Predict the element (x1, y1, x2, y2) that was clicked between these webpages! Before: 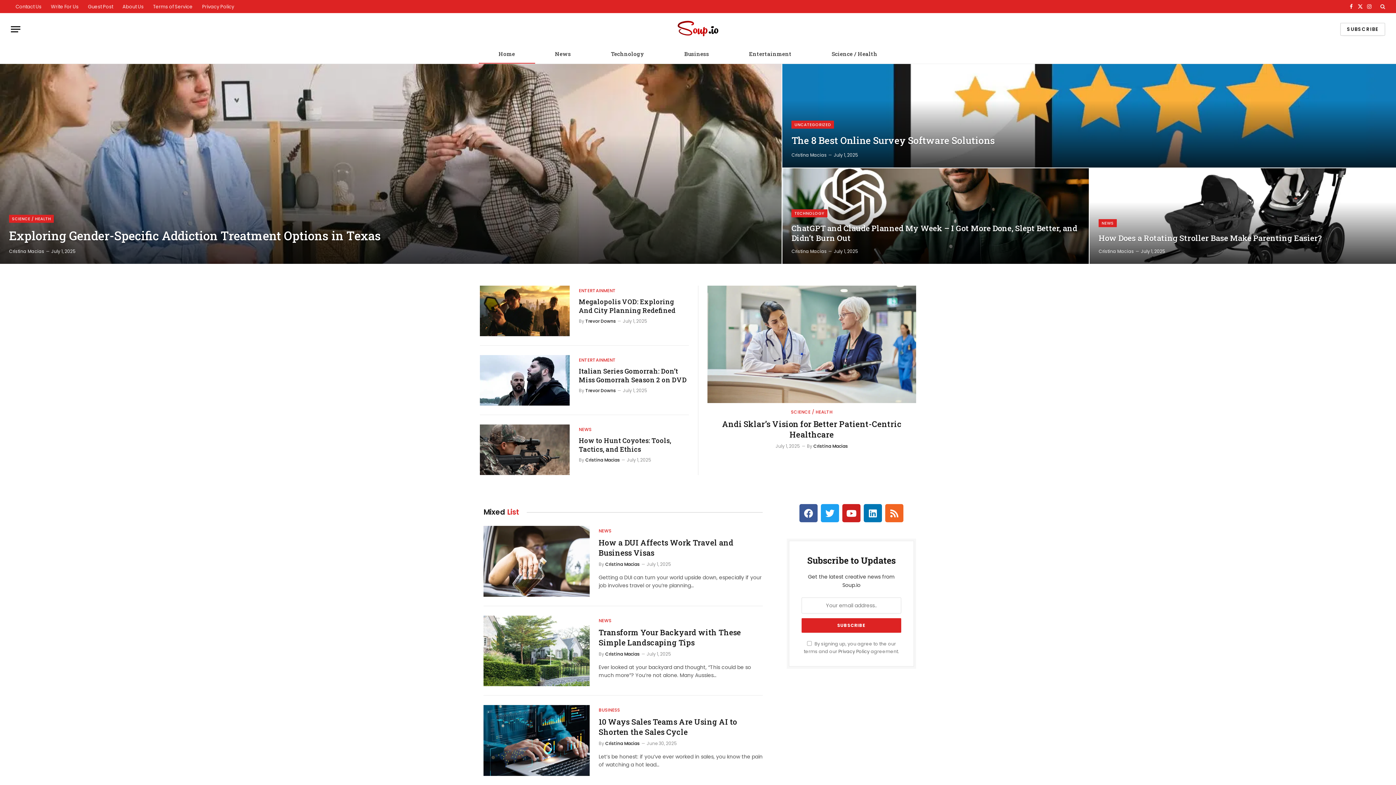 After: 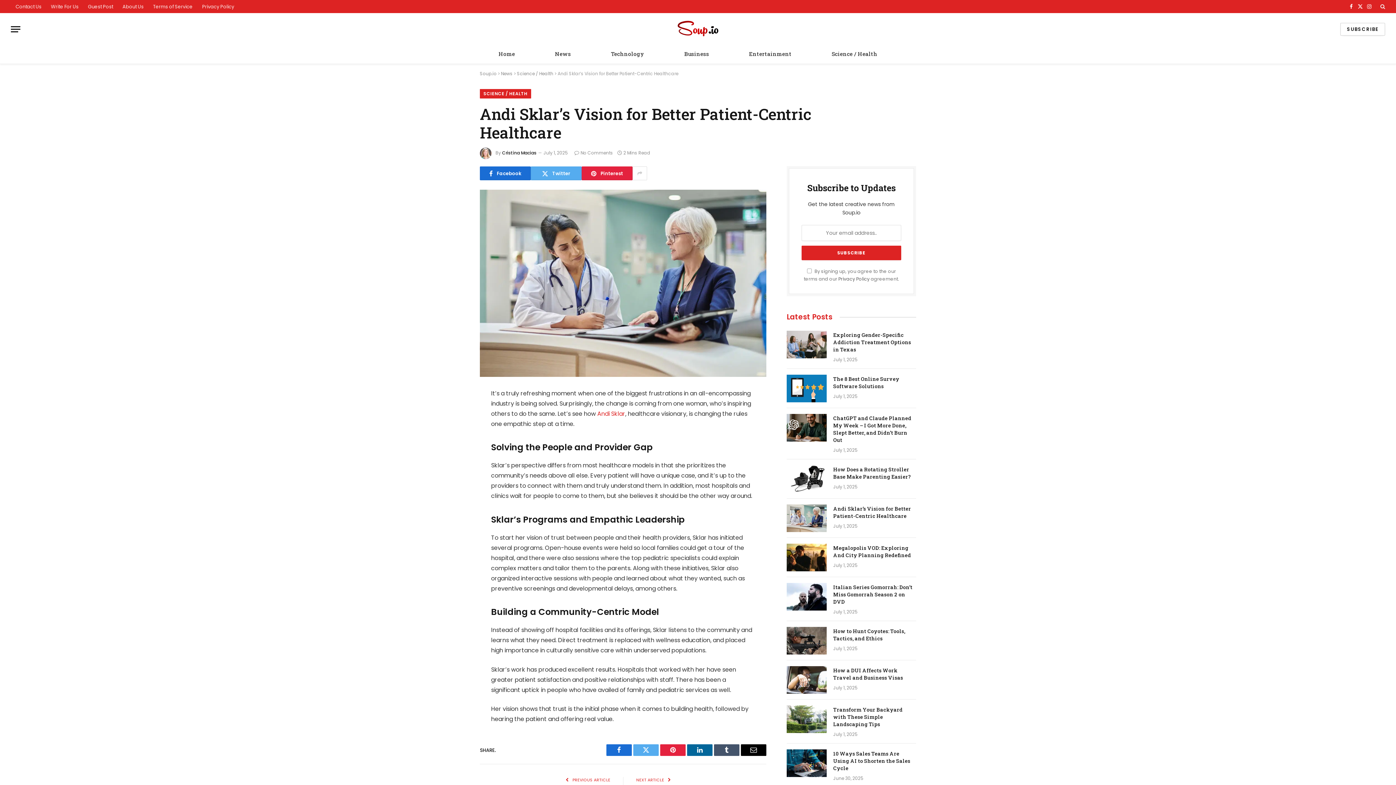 Action: label: Andi Sklar’s Vision for Better Patient-Centric Healthcare bbox: (718, 418, 905, 439)